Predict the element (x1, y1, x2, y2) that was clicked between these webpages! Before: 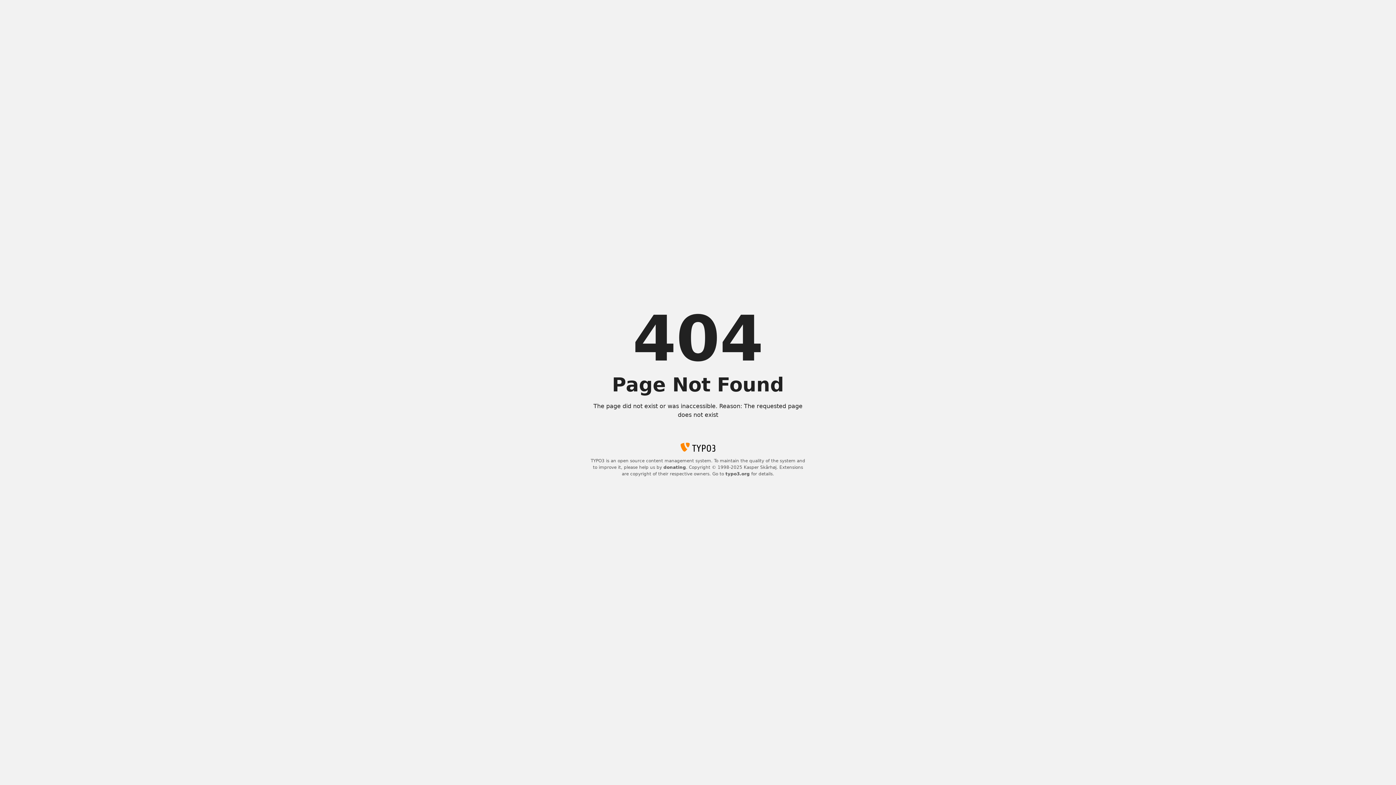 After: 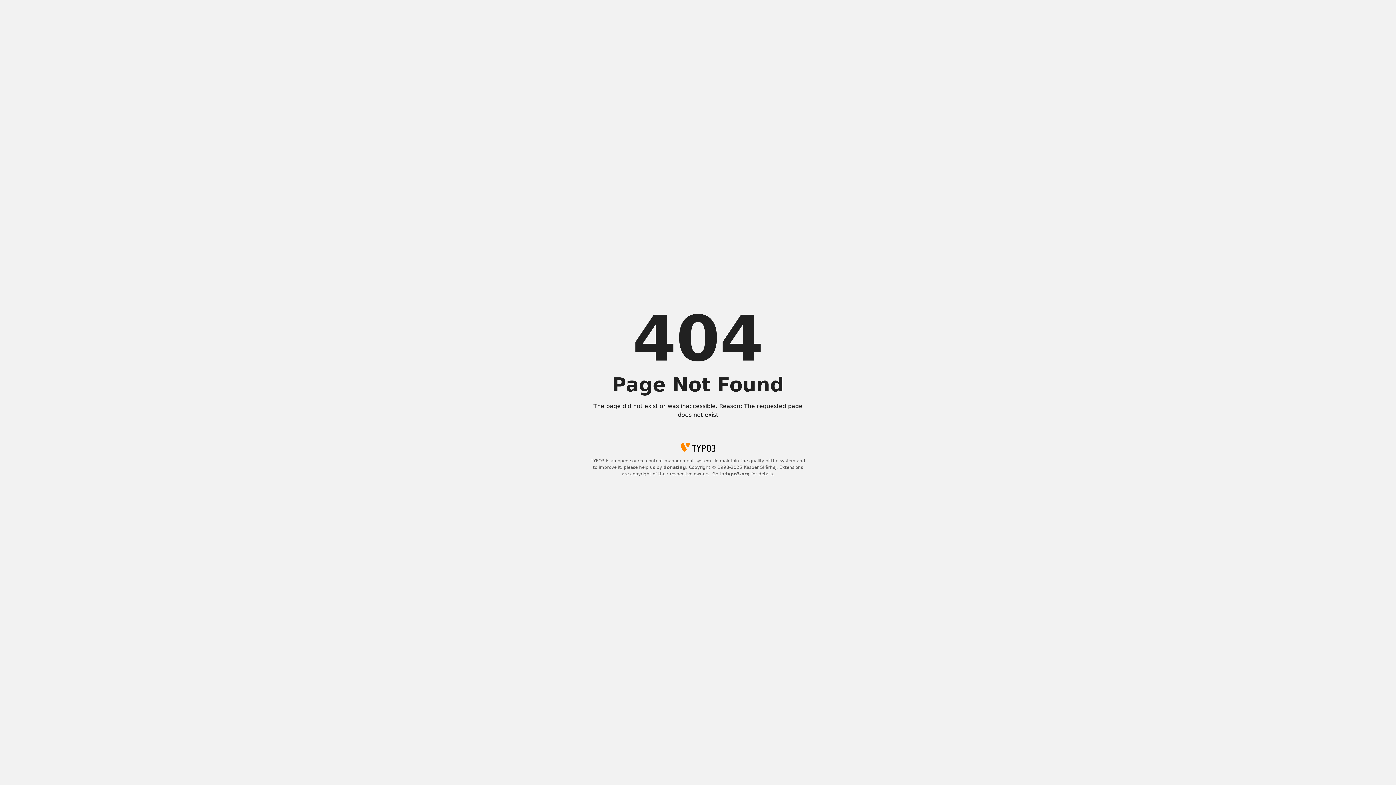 Action: bbox: (725, 471, 750, 476) label: typo3.org